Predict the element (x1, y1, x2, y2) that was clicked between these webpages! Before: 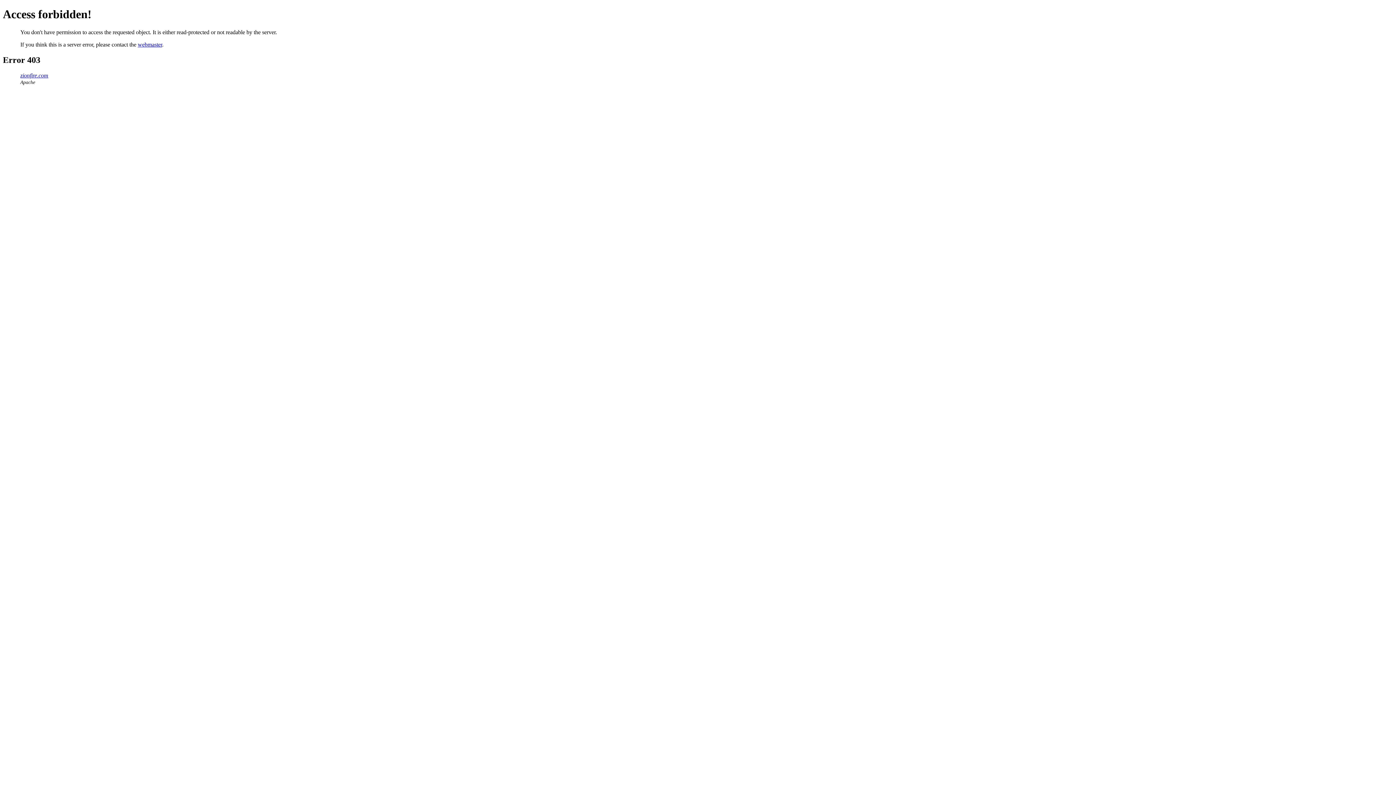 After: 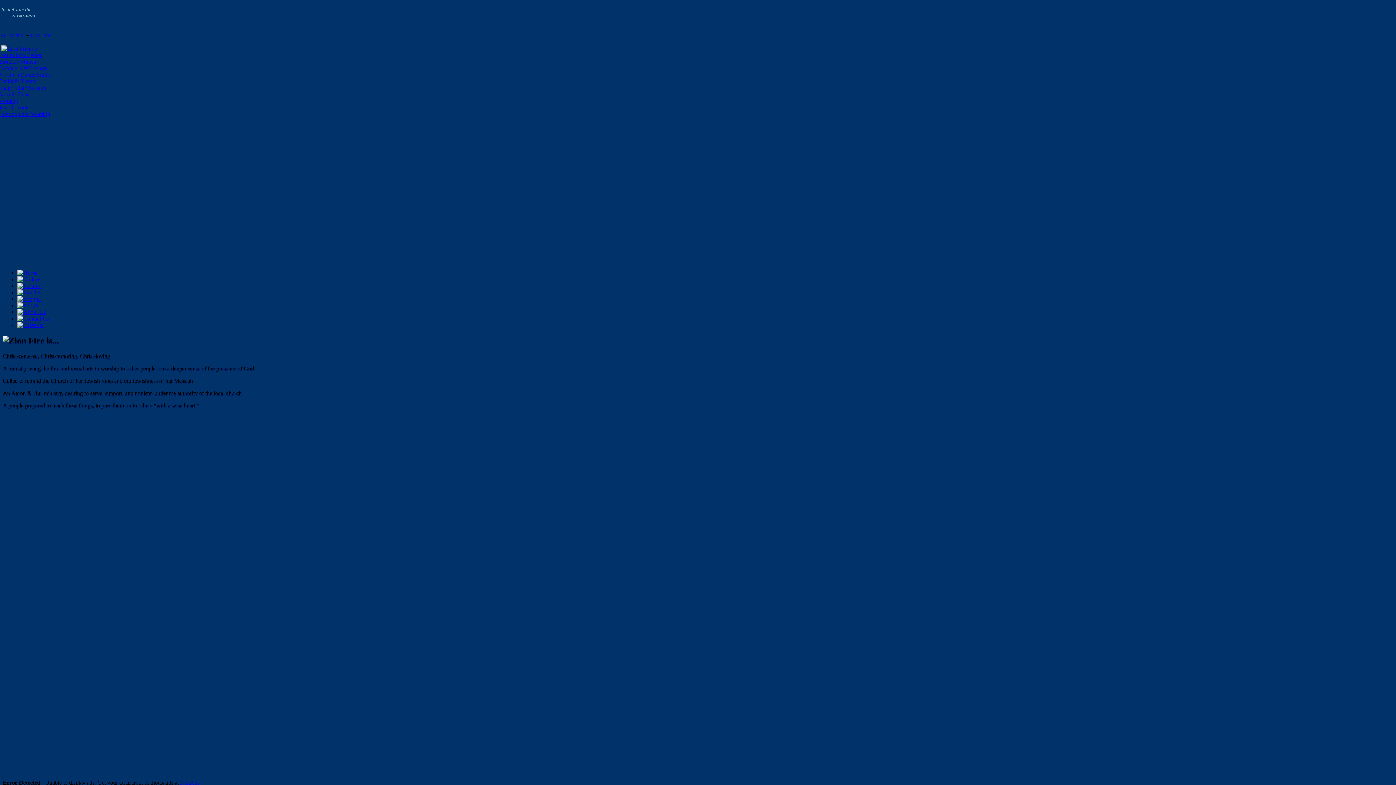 Action: bbox: (20, 72, 48, 78) label: zionfire.com